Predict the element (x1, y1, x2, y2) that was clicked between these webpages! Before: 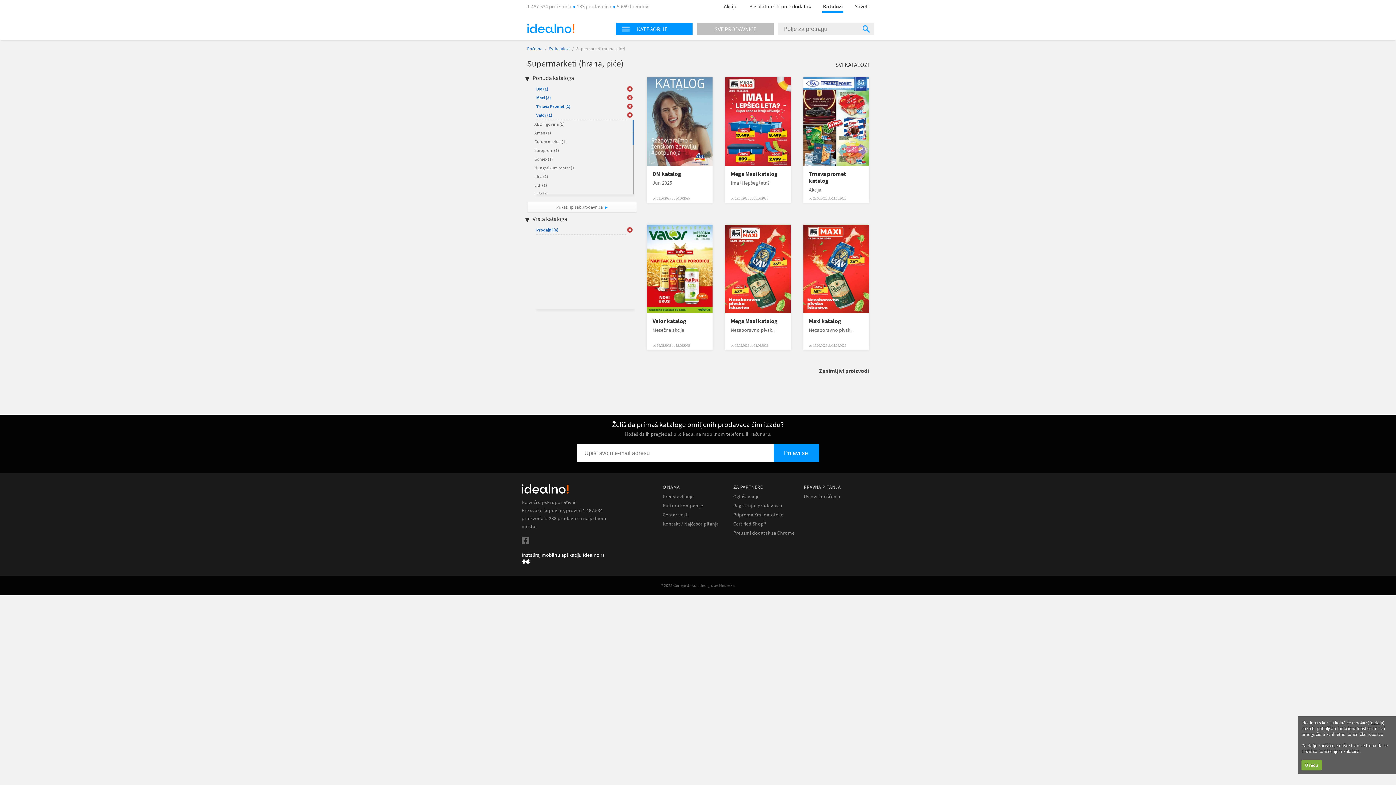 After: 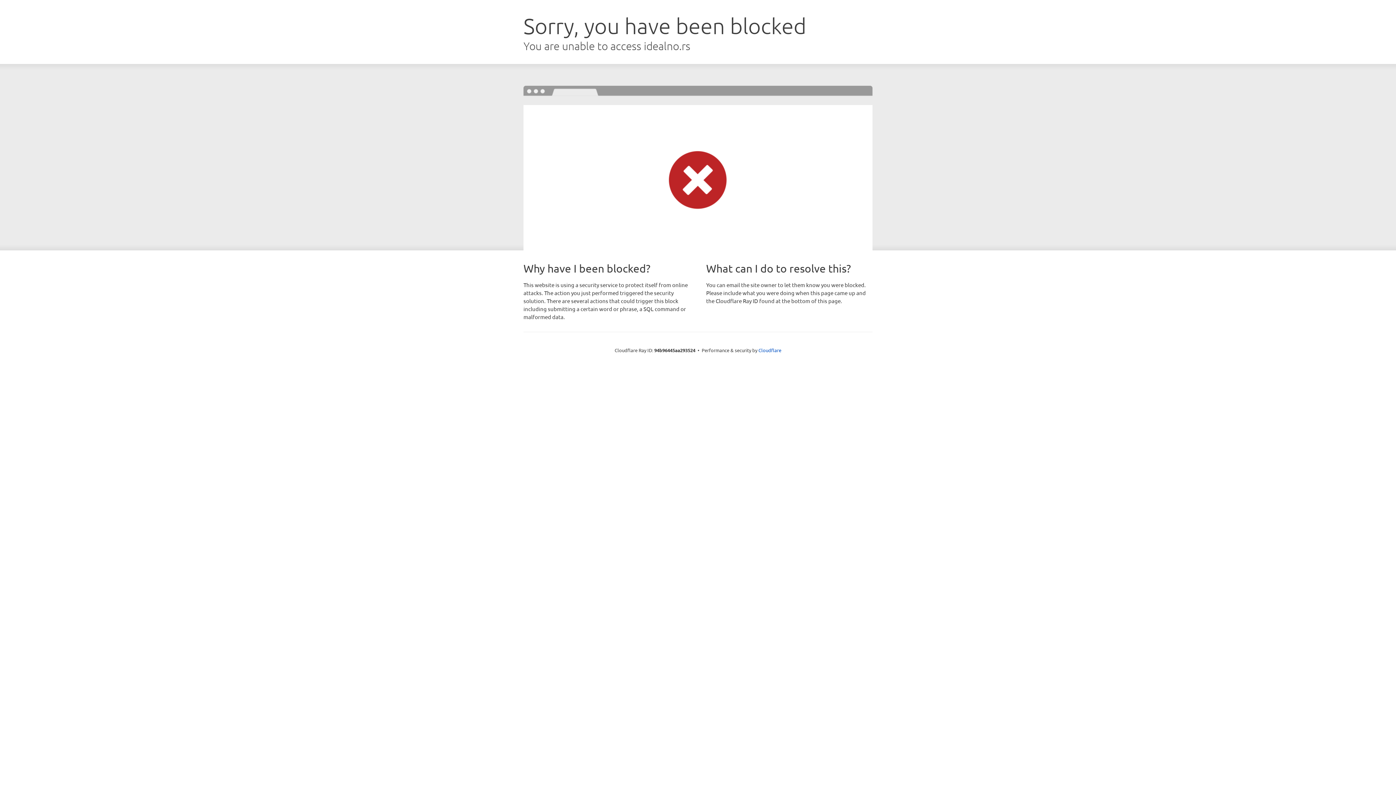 Action: label: Akcije bbox: (718, 0, 742, 12)